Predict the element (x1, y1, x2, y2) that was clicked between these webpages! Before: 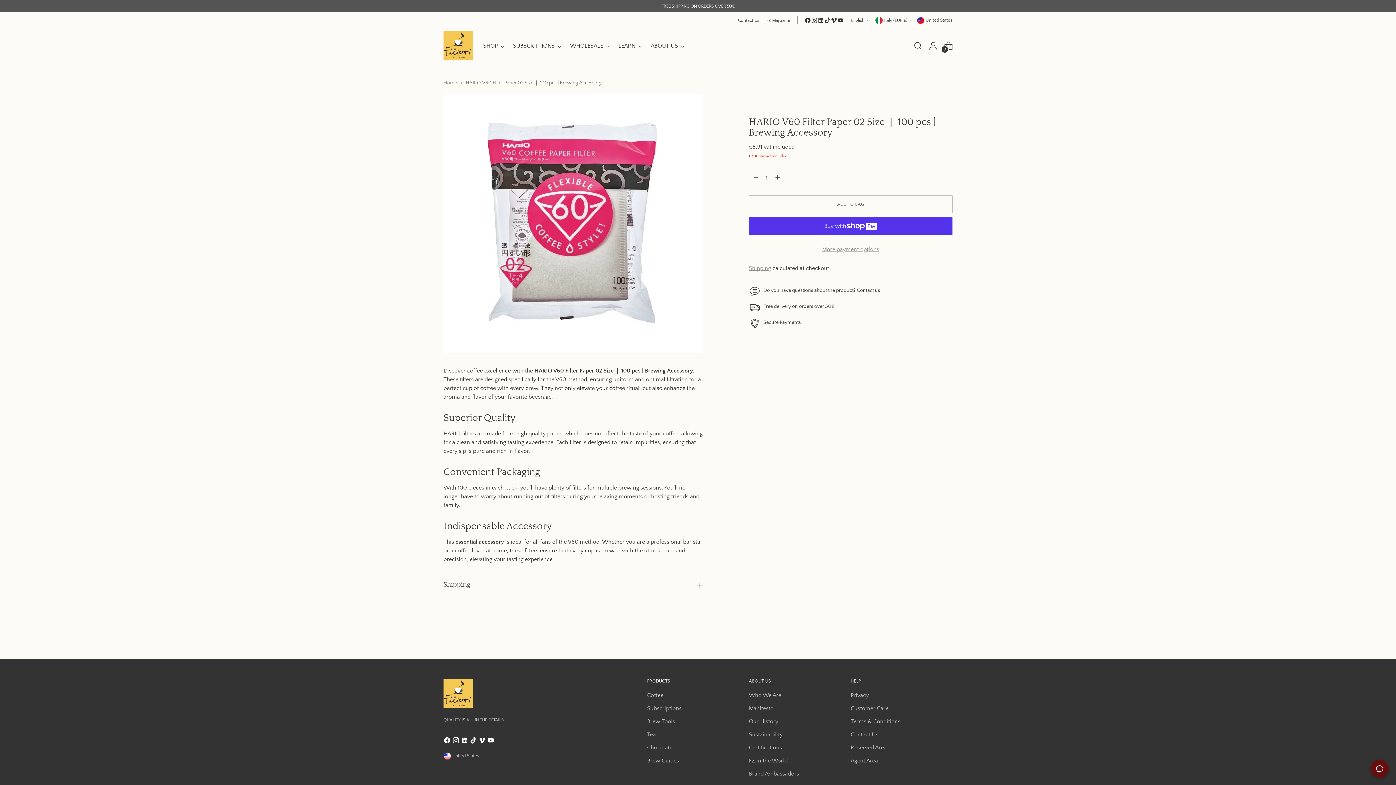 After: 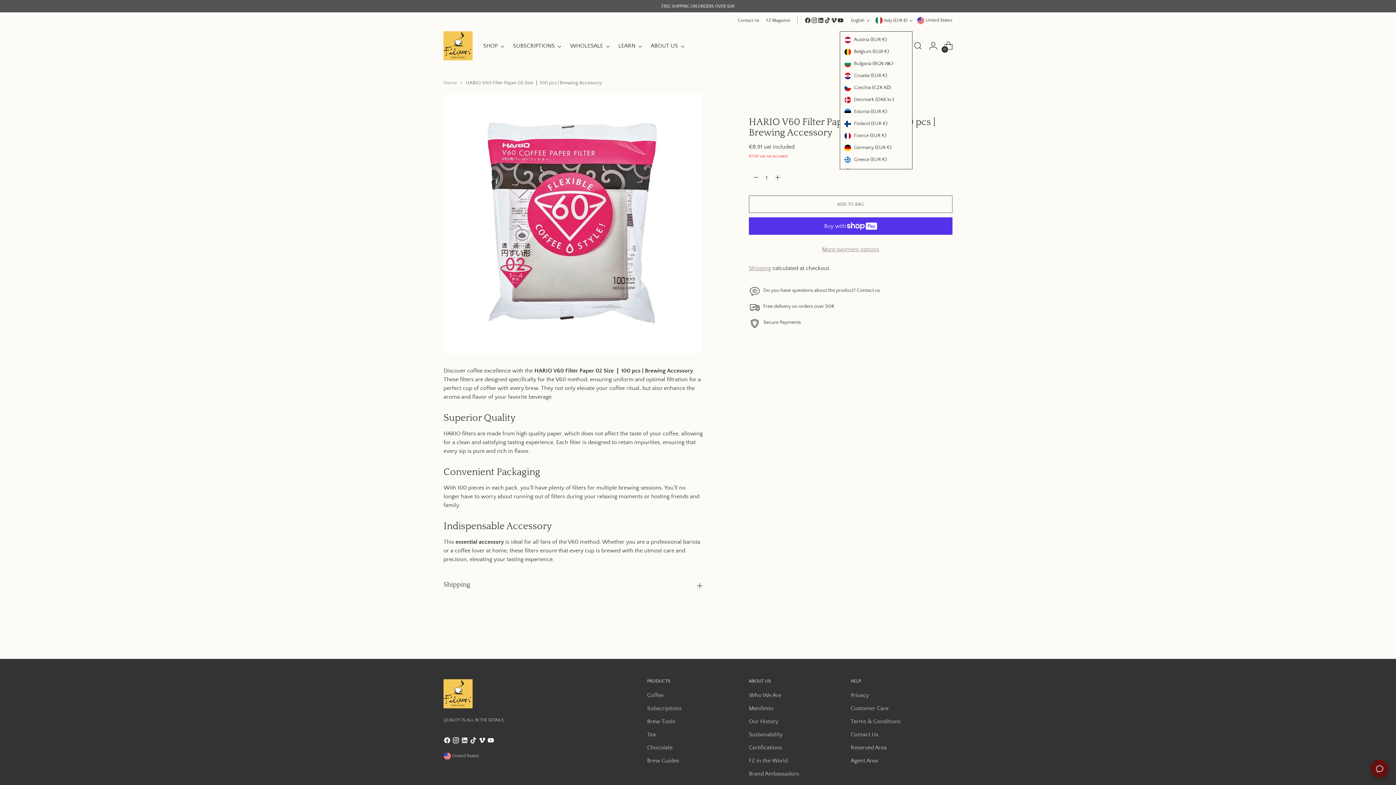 Action: label: Italy (EUR €) bbox: (875, 12, 912, 28)